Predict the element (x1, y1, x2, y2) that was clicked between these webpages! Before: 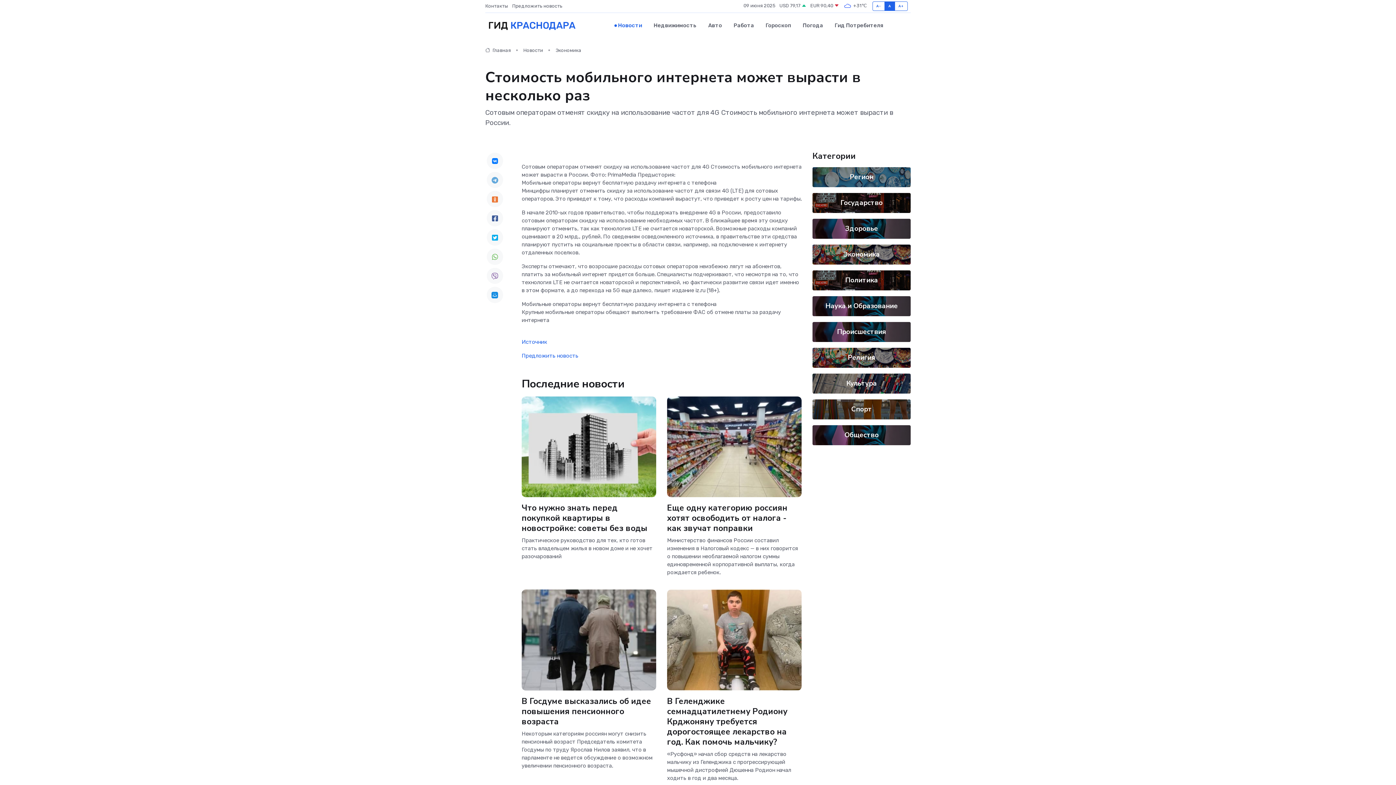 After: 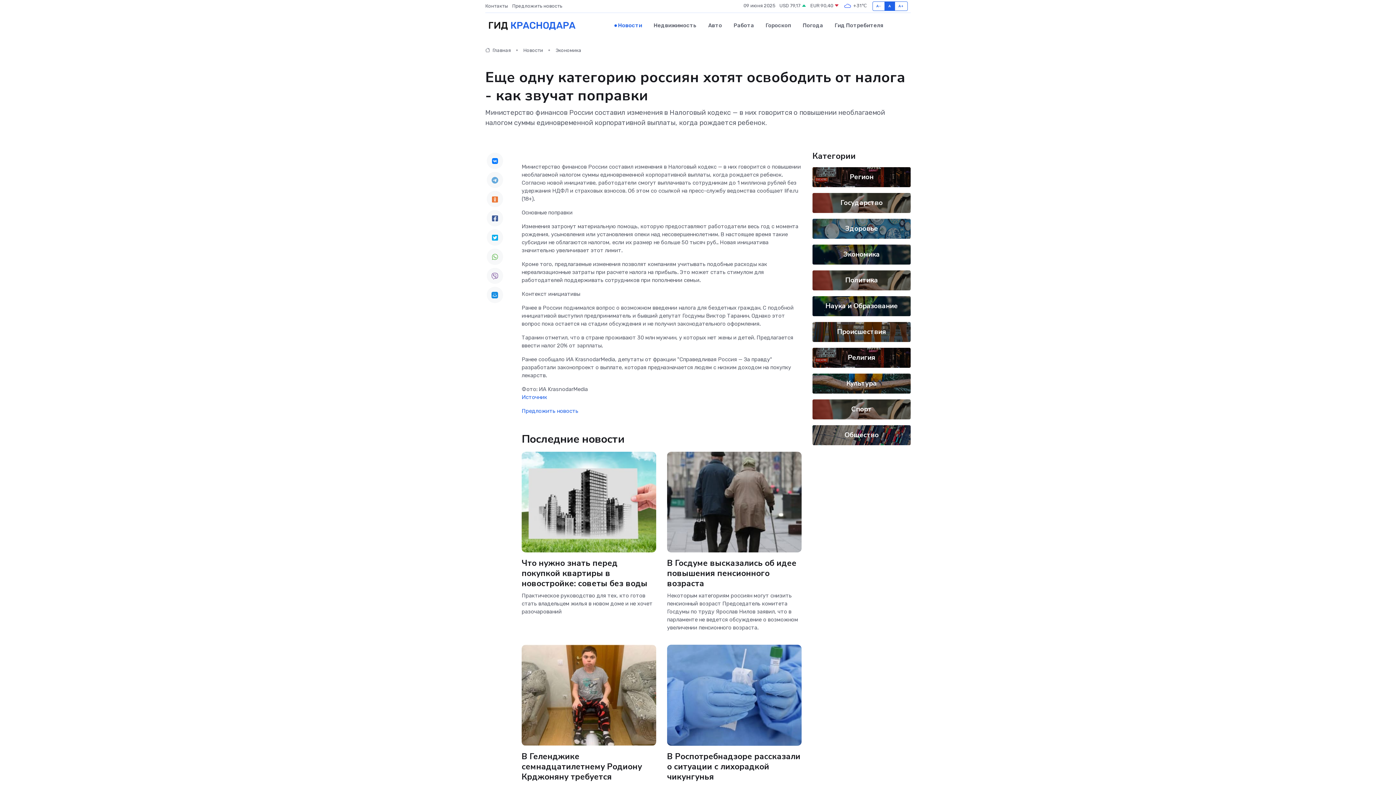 Action: bbox: (667, 502, 787, 534) label: Еще одну категорию россиян хотят освободить от налога - как звучат поправки